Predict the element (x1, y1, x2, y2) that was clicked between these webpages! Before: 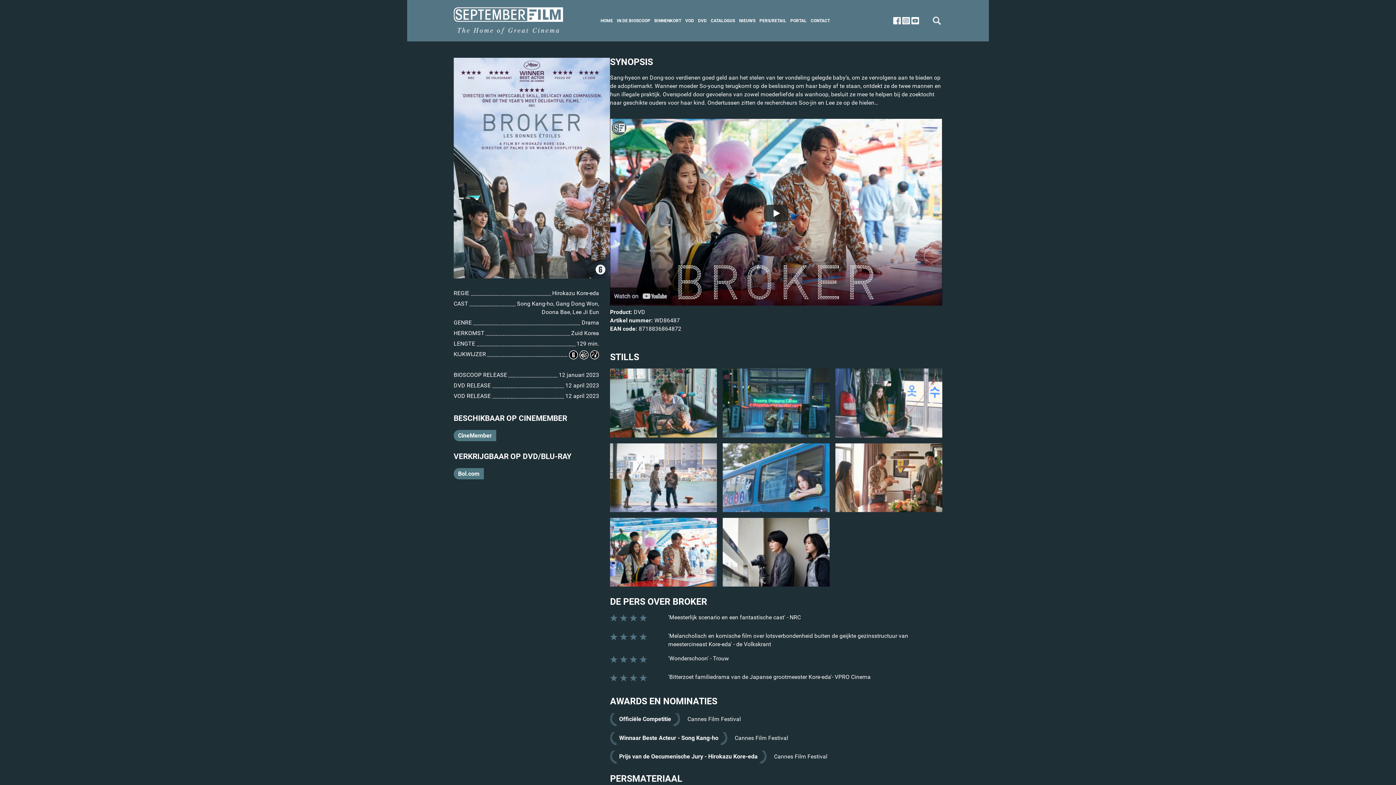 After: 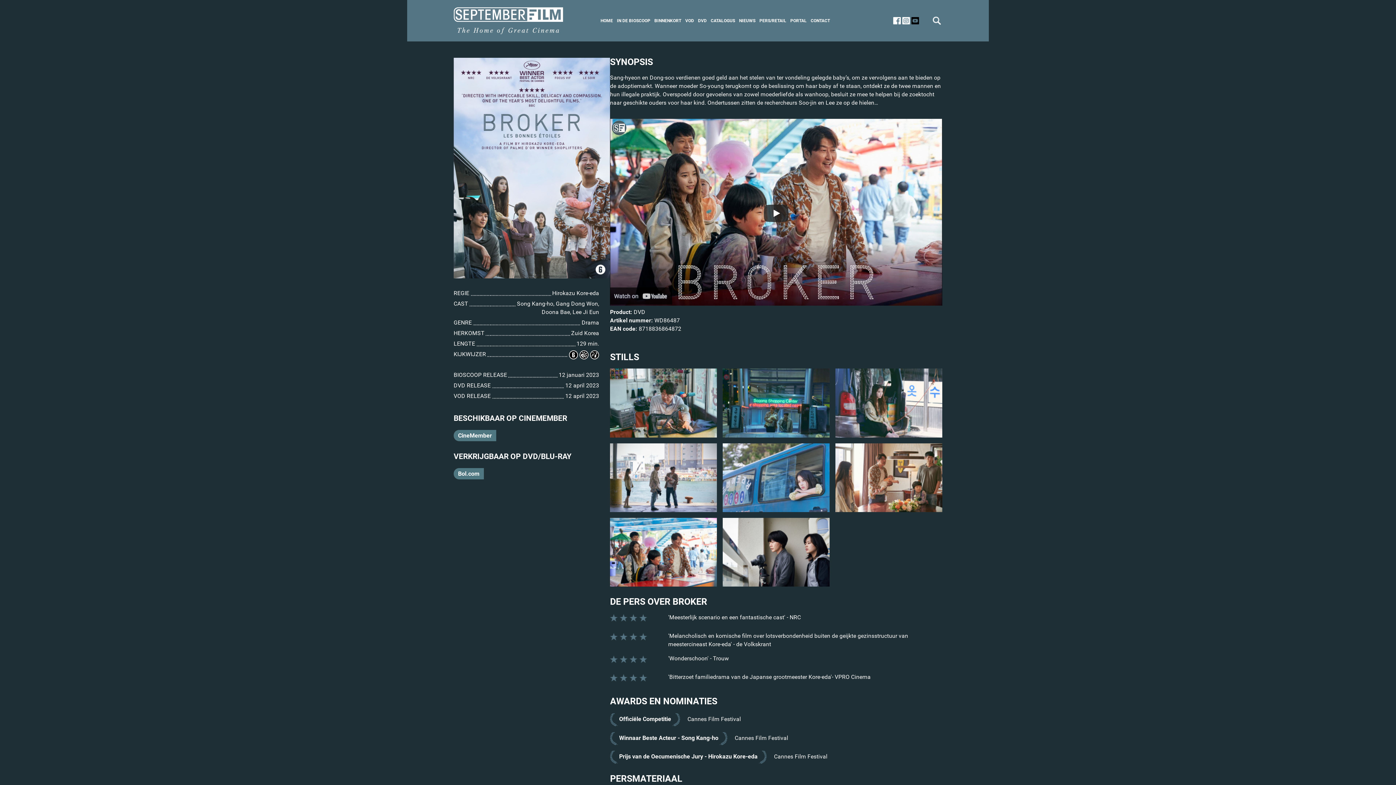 Action: bbox: (911, 17, 919, 24)